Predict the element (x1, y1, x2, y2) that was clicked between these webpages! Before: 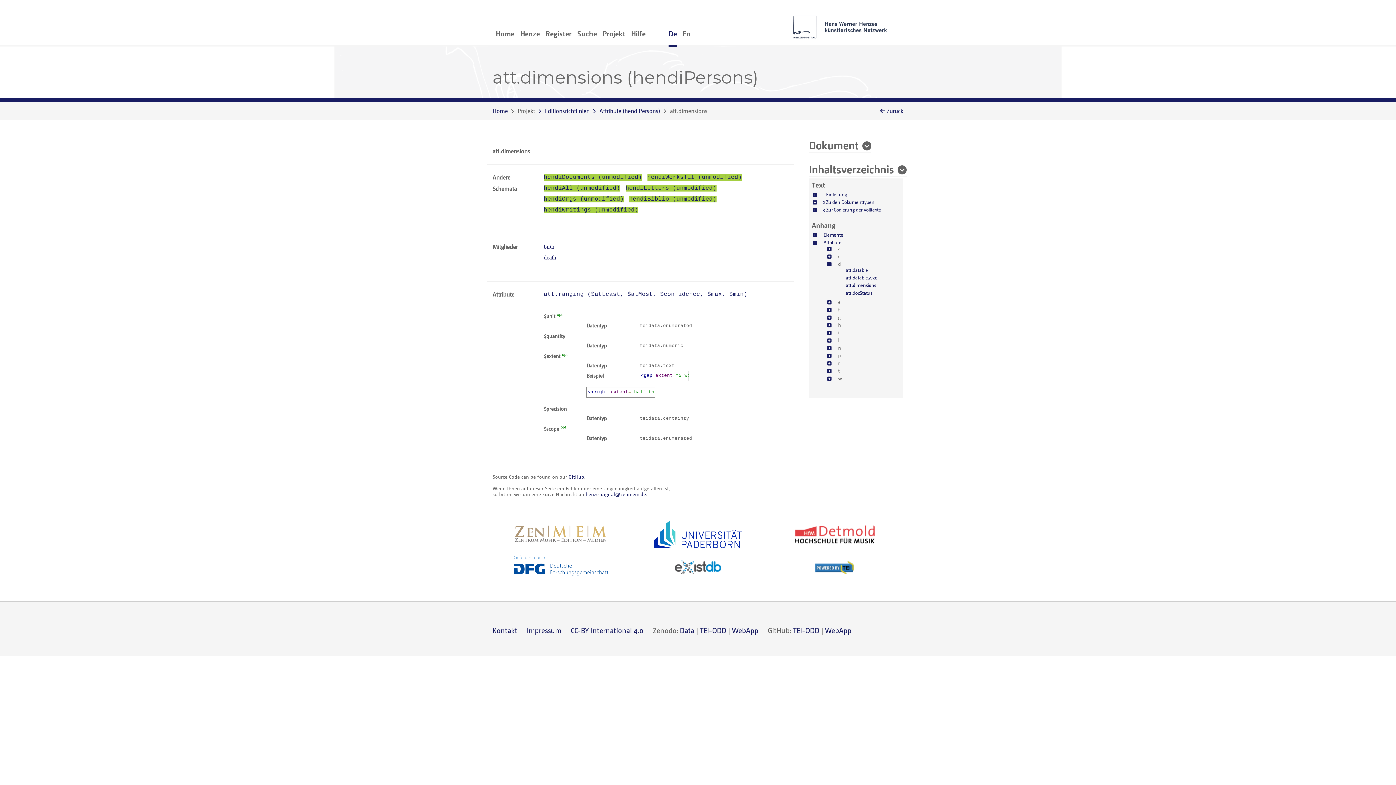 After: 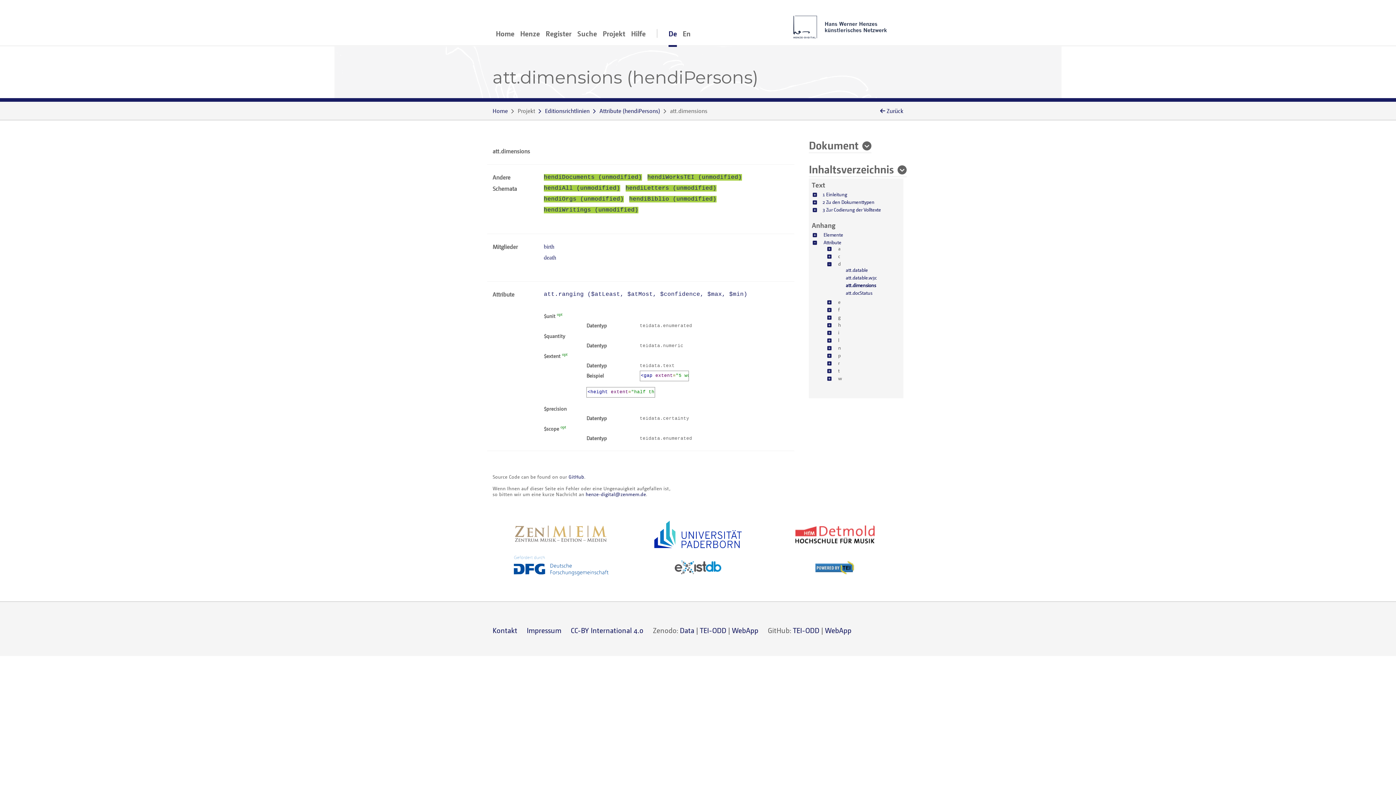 Action: label: c bbox: (838, 253, 840, 259)